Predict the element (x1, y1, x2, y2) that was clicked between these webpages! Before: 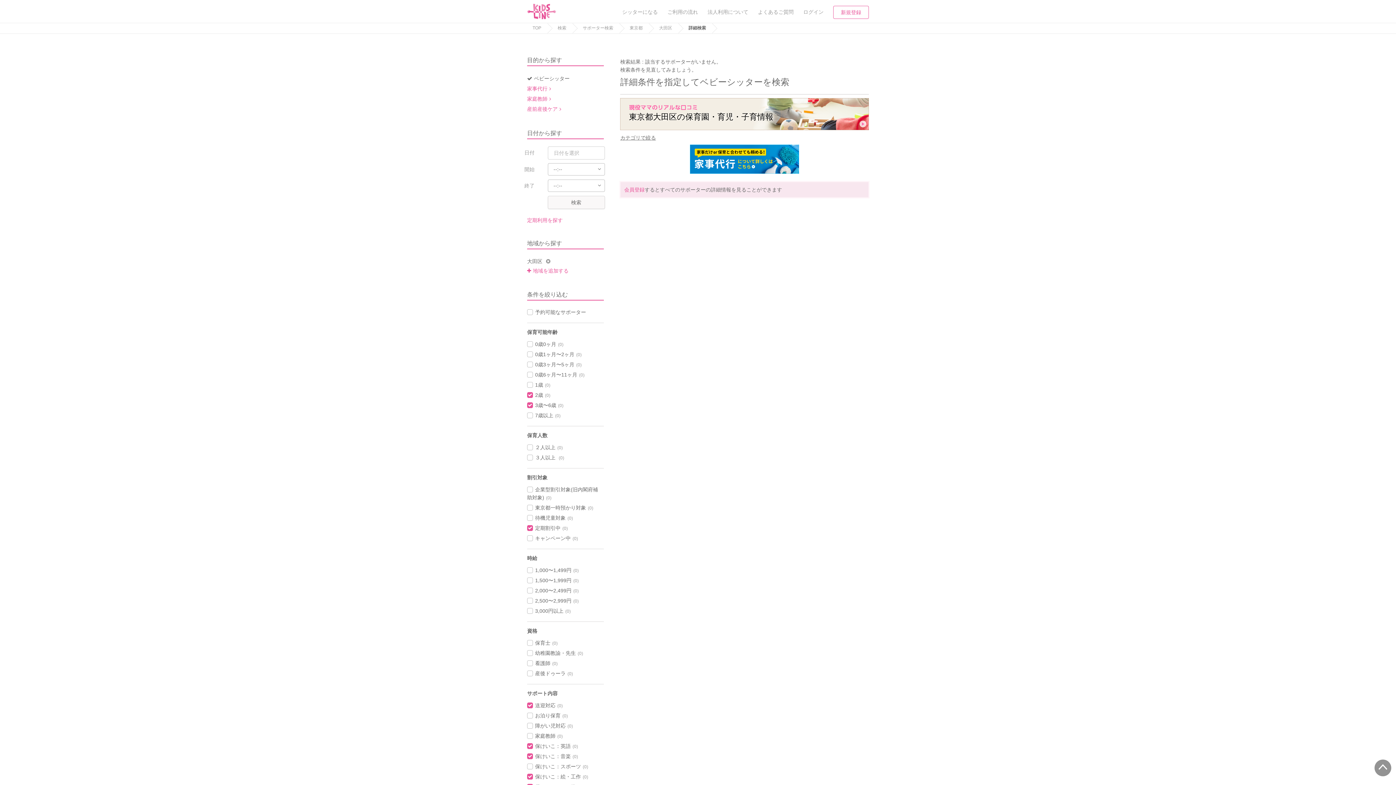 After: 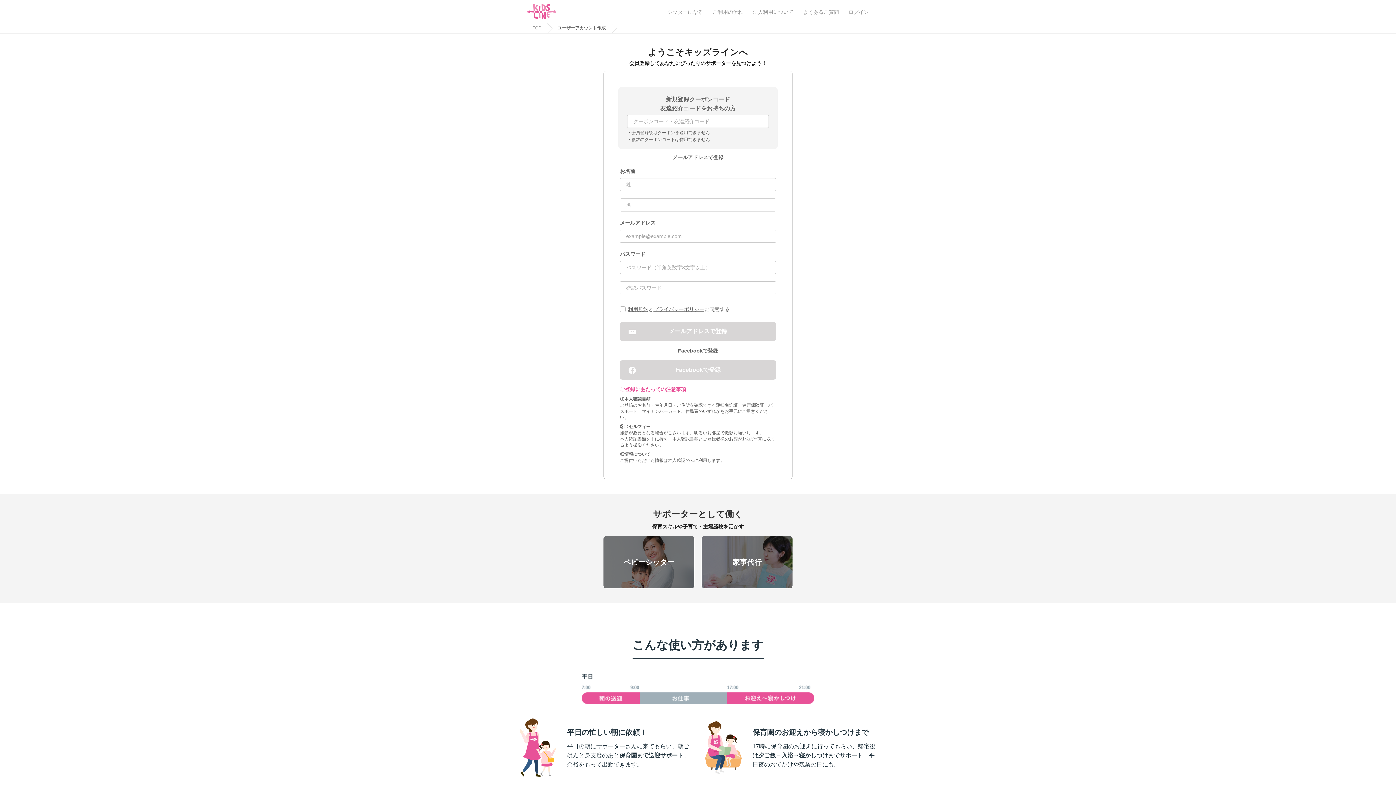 Action: label: 新規登録 bbox: (833, 5, 869, 18)